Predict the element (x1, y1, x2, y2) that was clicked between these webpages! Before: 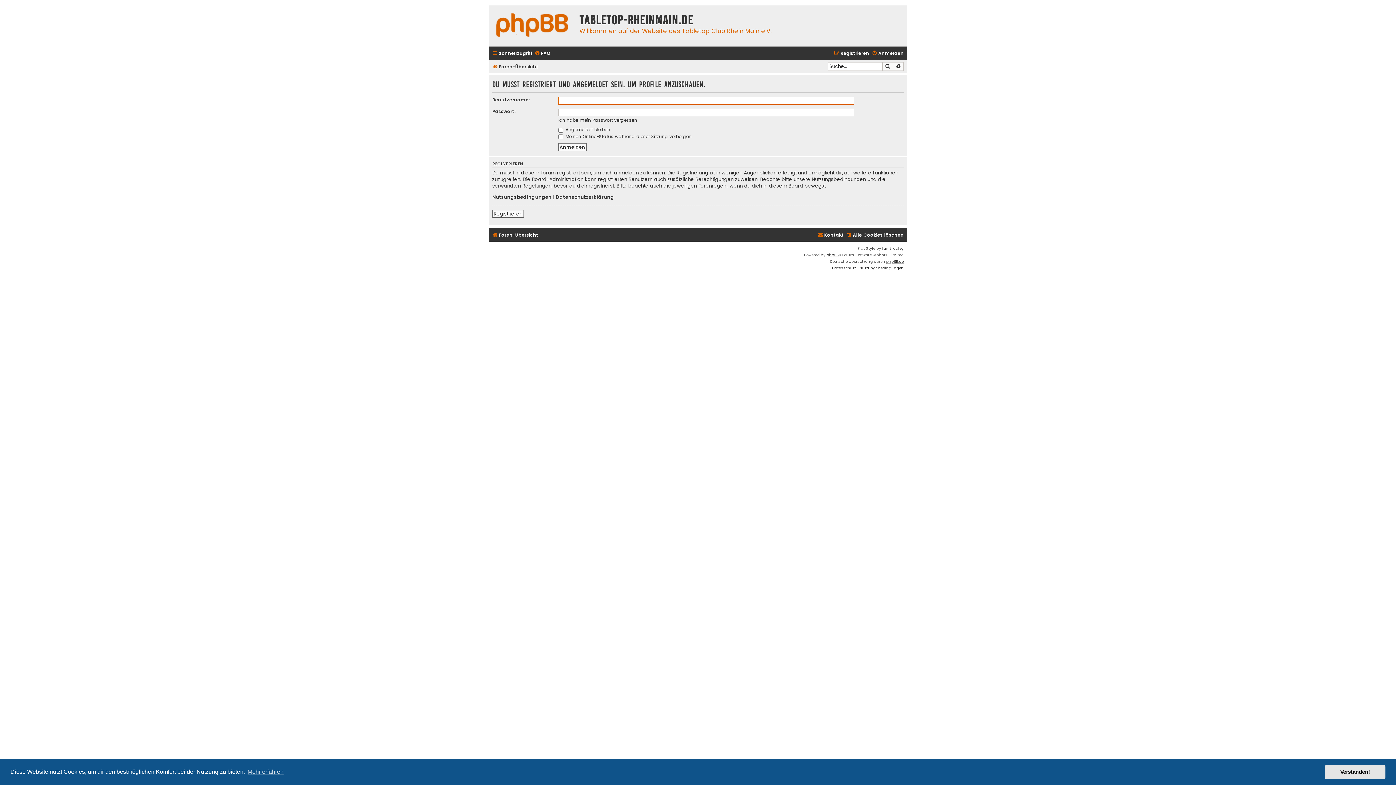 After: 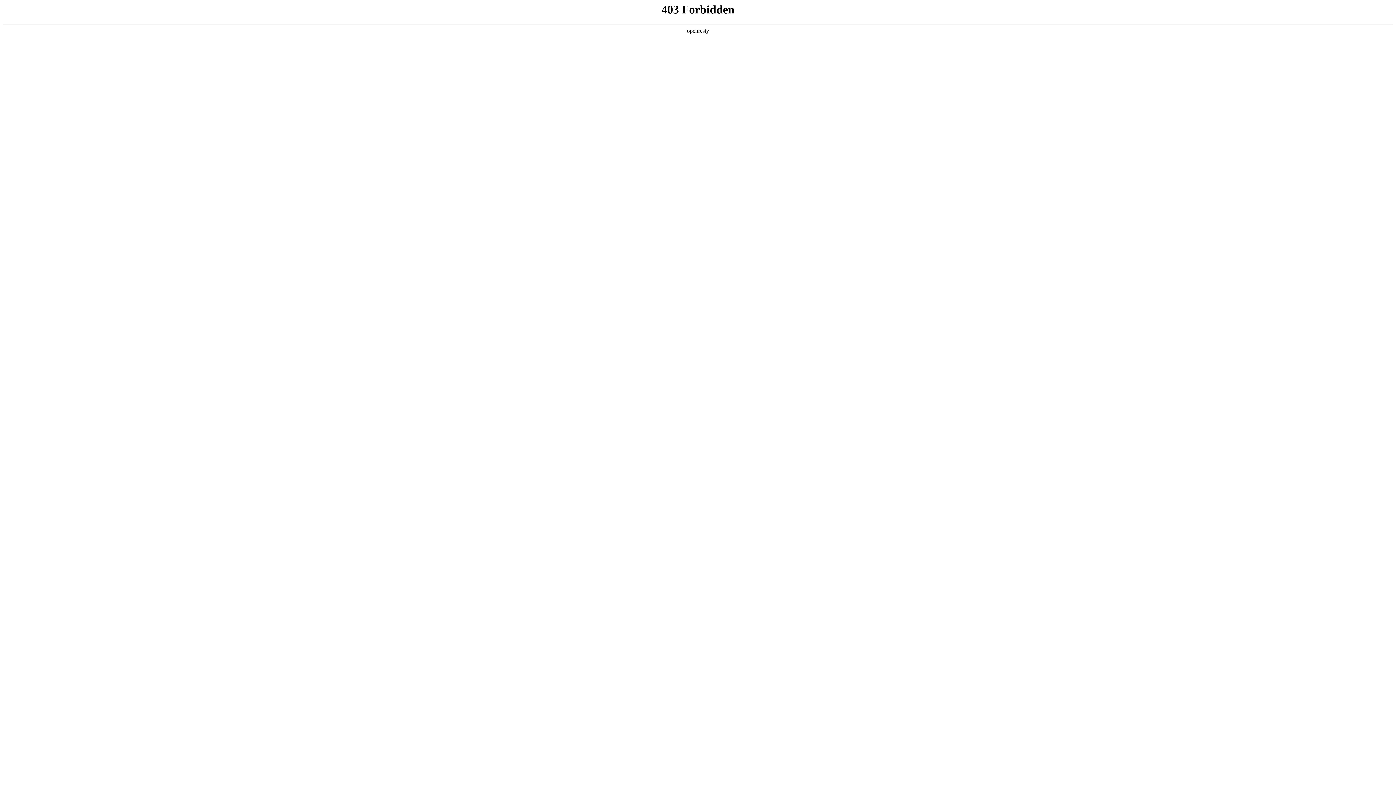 Action: label: Ian Bradley bbox: (882, 245, 904, 251)